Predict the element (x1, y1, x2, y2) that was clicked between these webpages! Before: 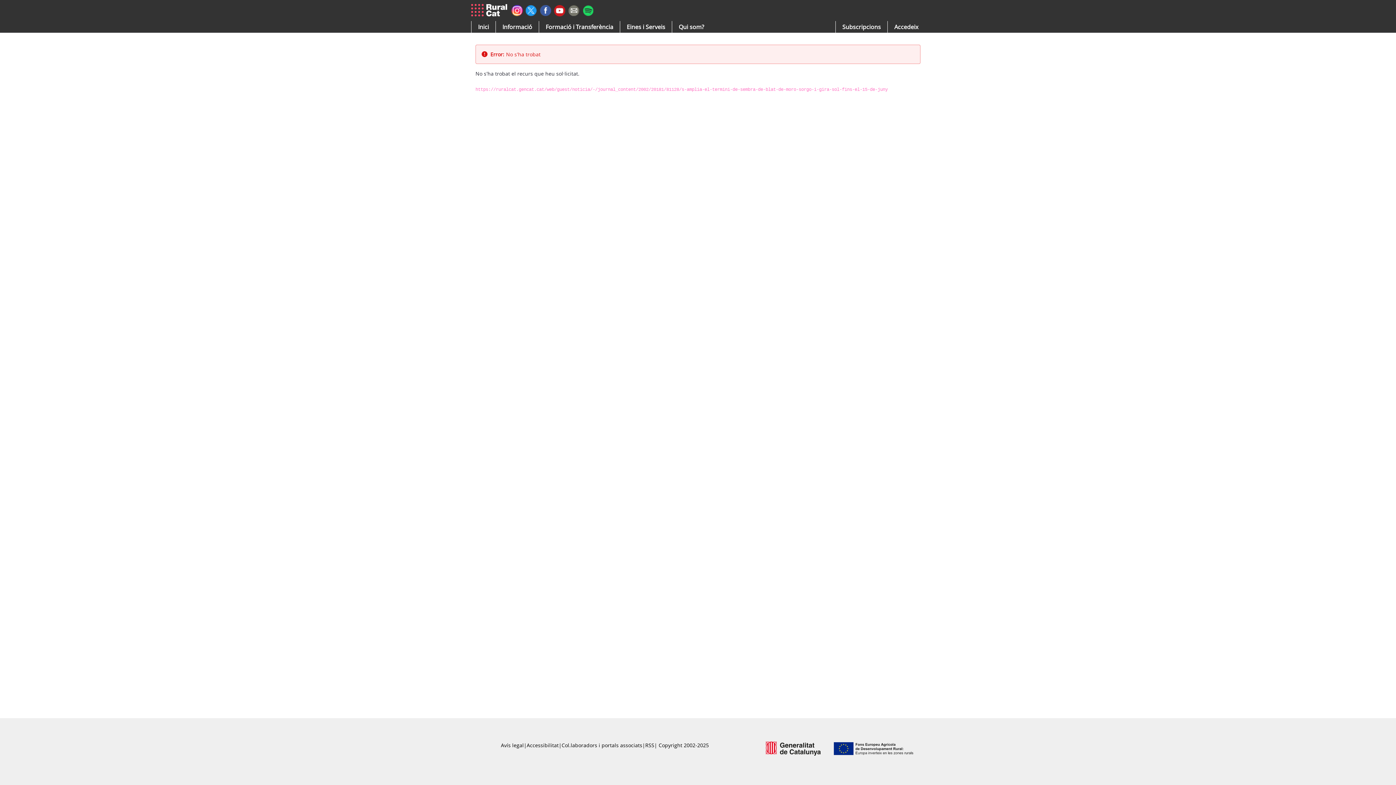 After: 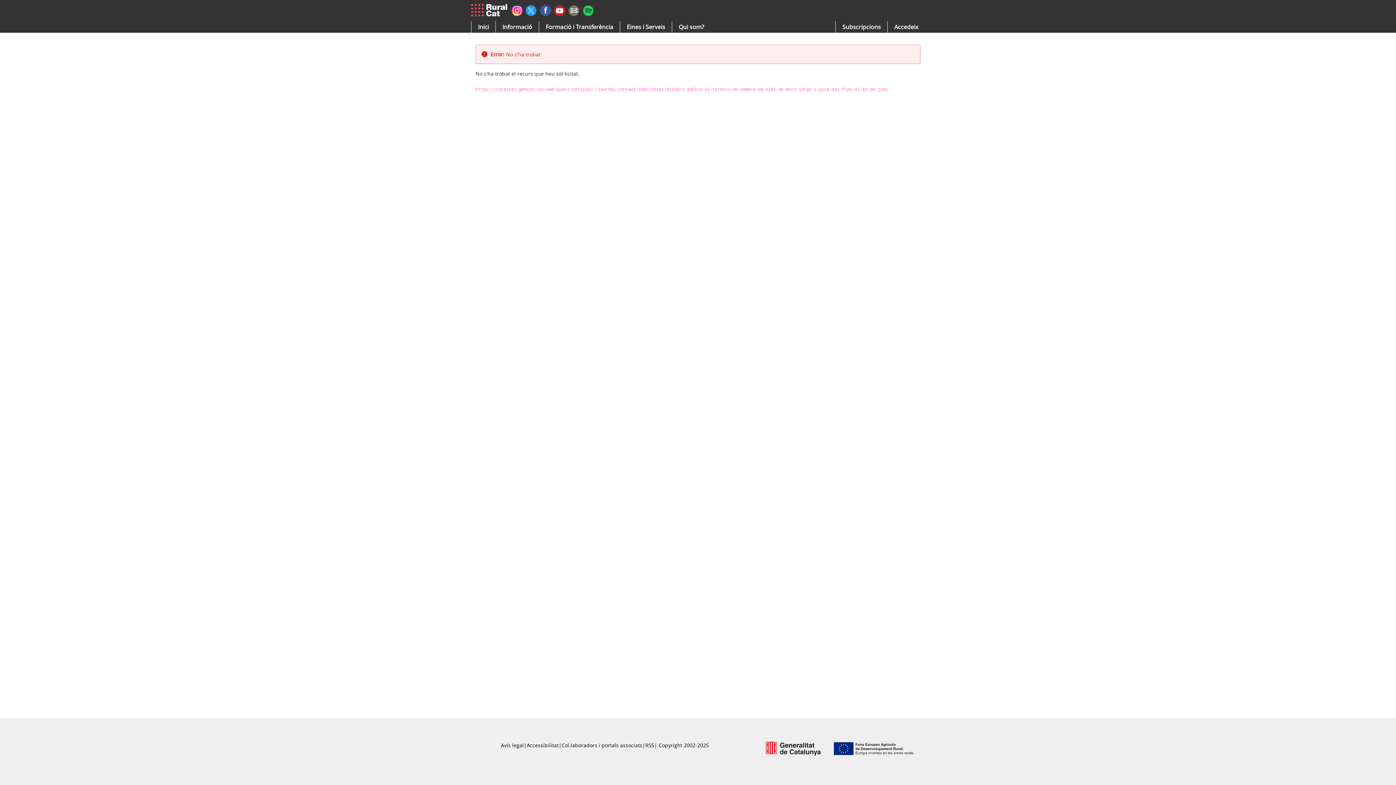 Action: bbox: (765, 741, 821, 756)